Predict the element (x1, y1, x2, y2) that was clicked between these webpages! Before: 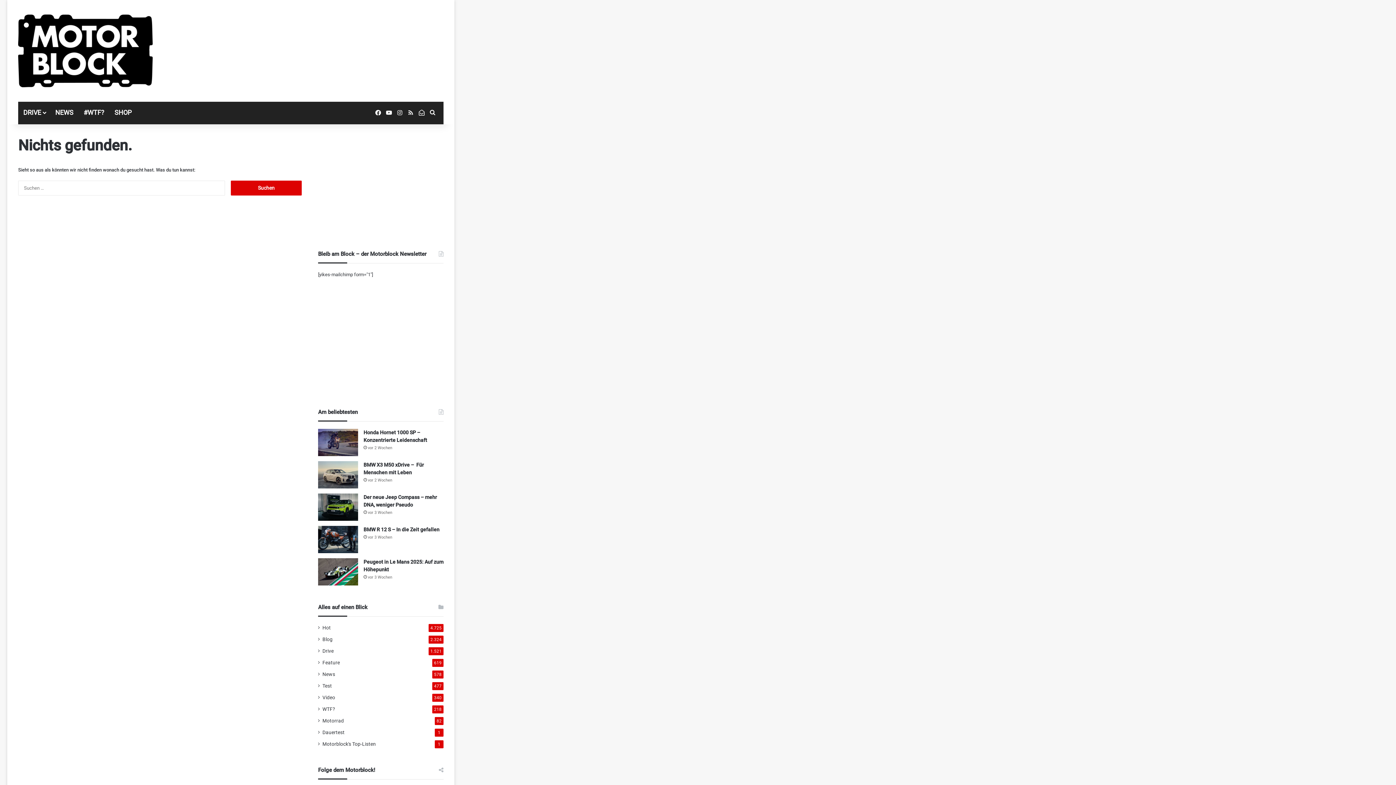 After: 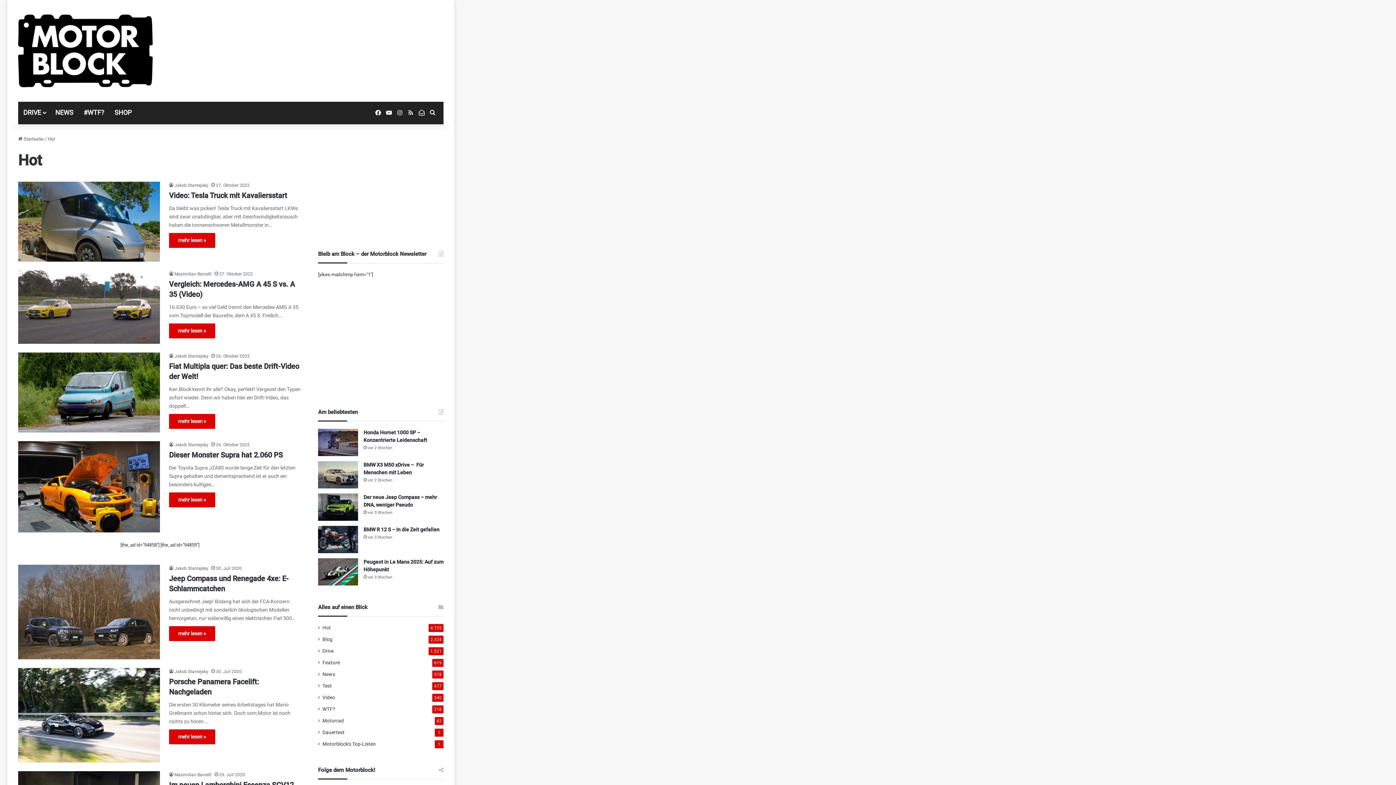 Action: bbox: (322, 624, 330, 631) label: Hot